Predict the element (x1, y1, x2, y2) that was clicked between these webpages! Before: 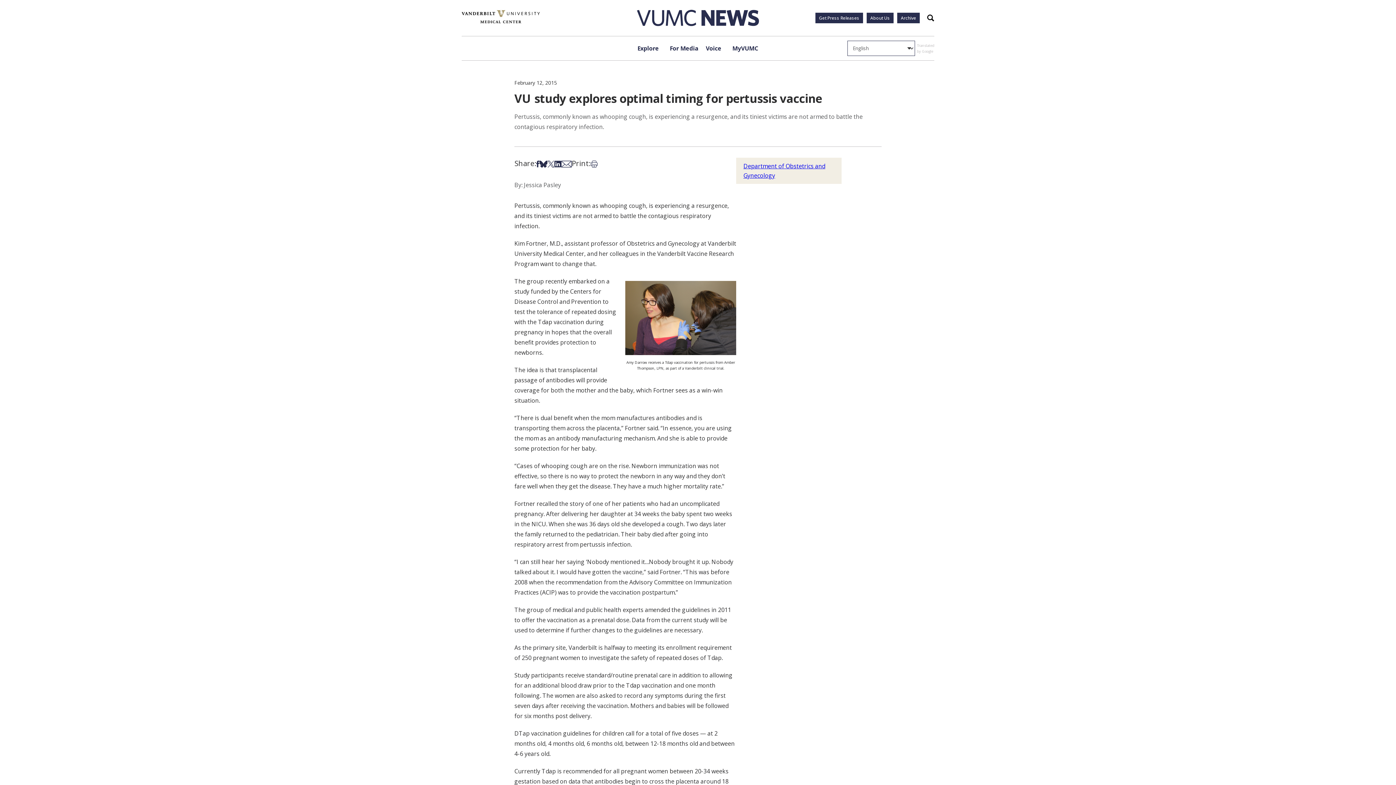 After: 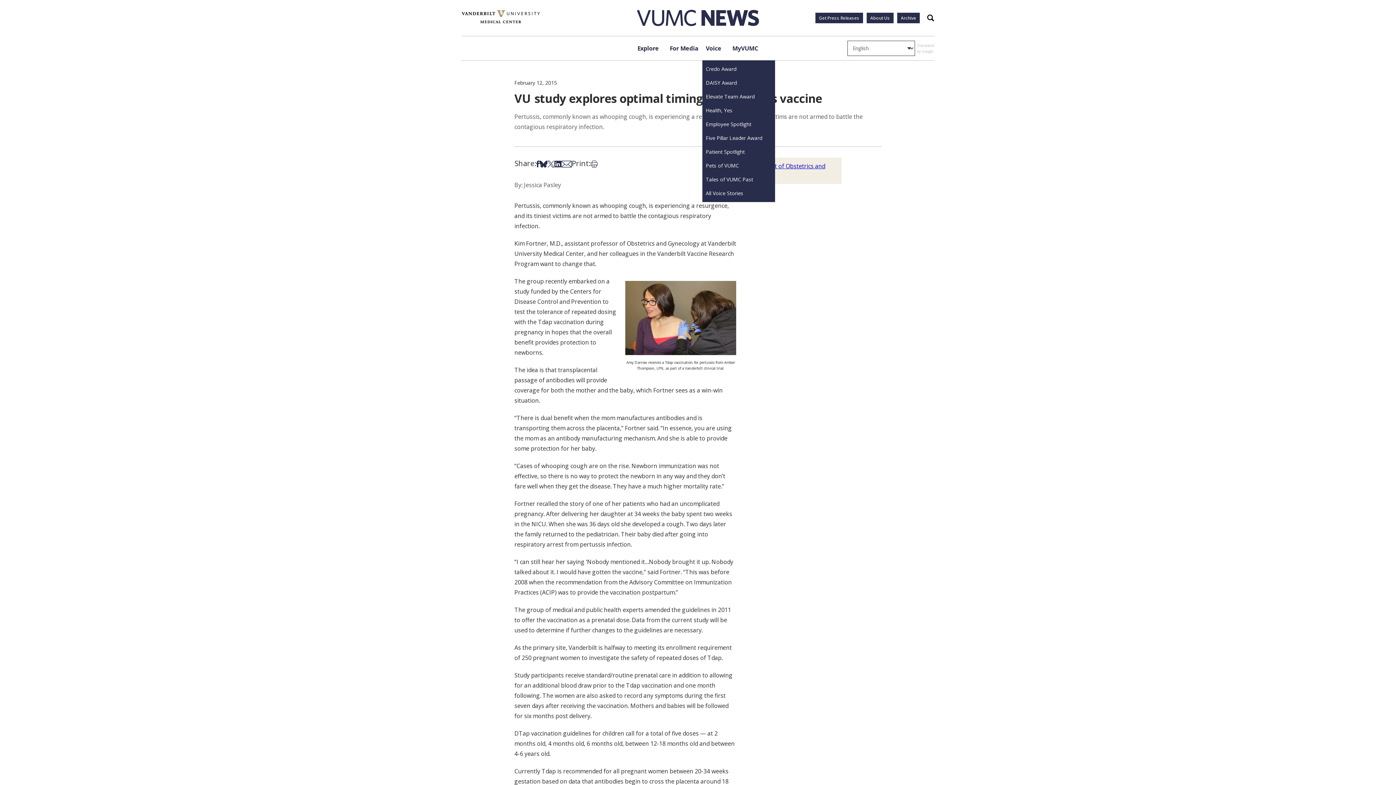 Action: label: Voice bbox: (702, 36, 725, 60)